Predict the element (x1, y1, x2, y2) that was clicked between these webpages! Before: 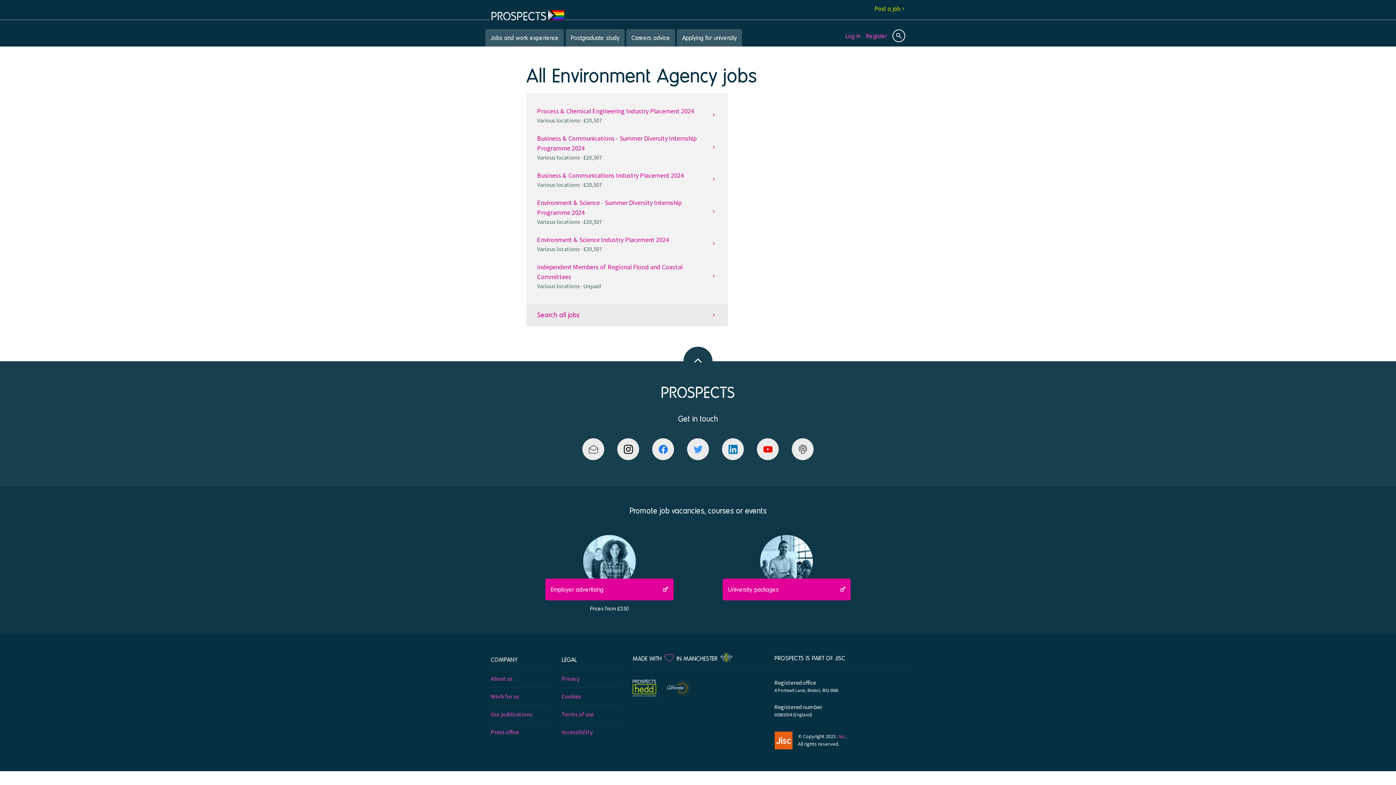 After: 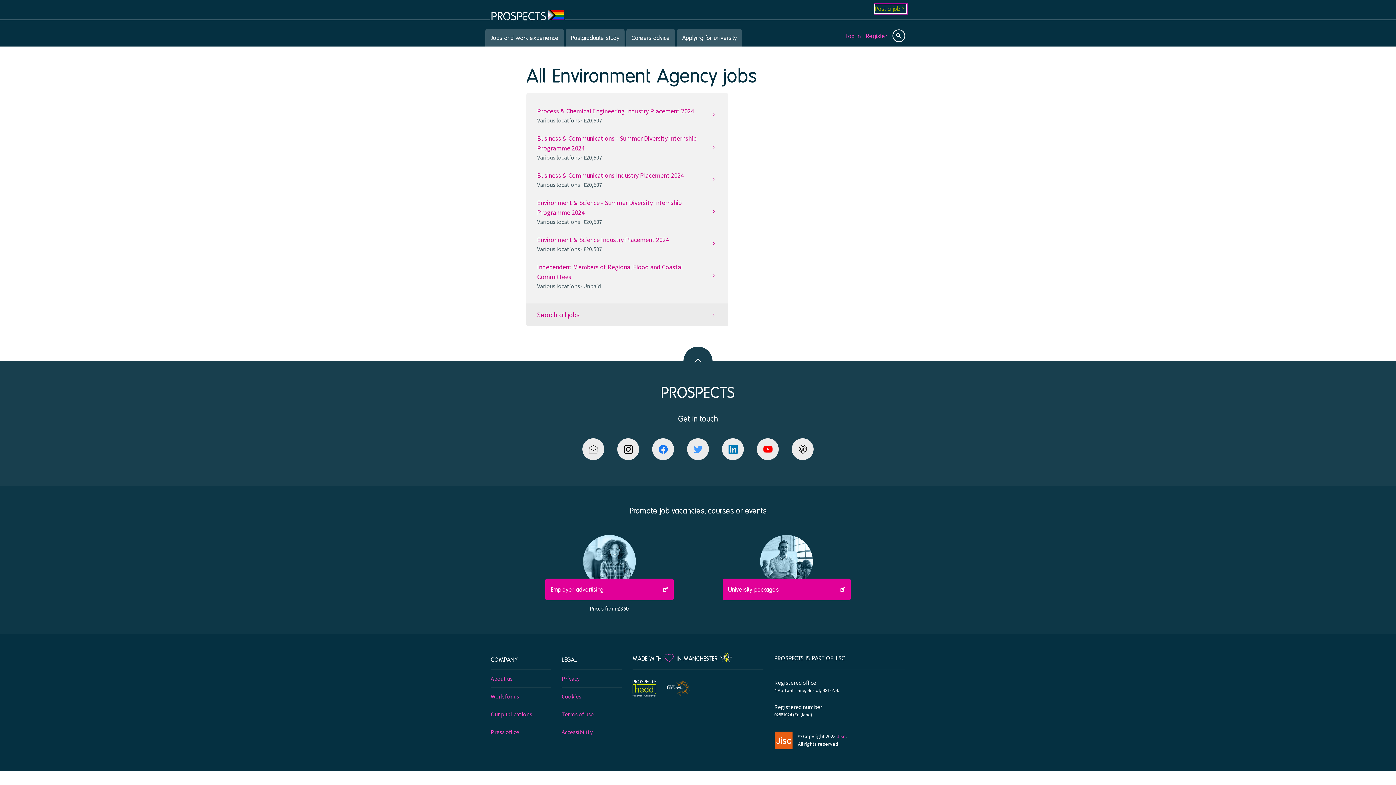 Action: label: Post a job bbox: (875, 4, 906, 13)